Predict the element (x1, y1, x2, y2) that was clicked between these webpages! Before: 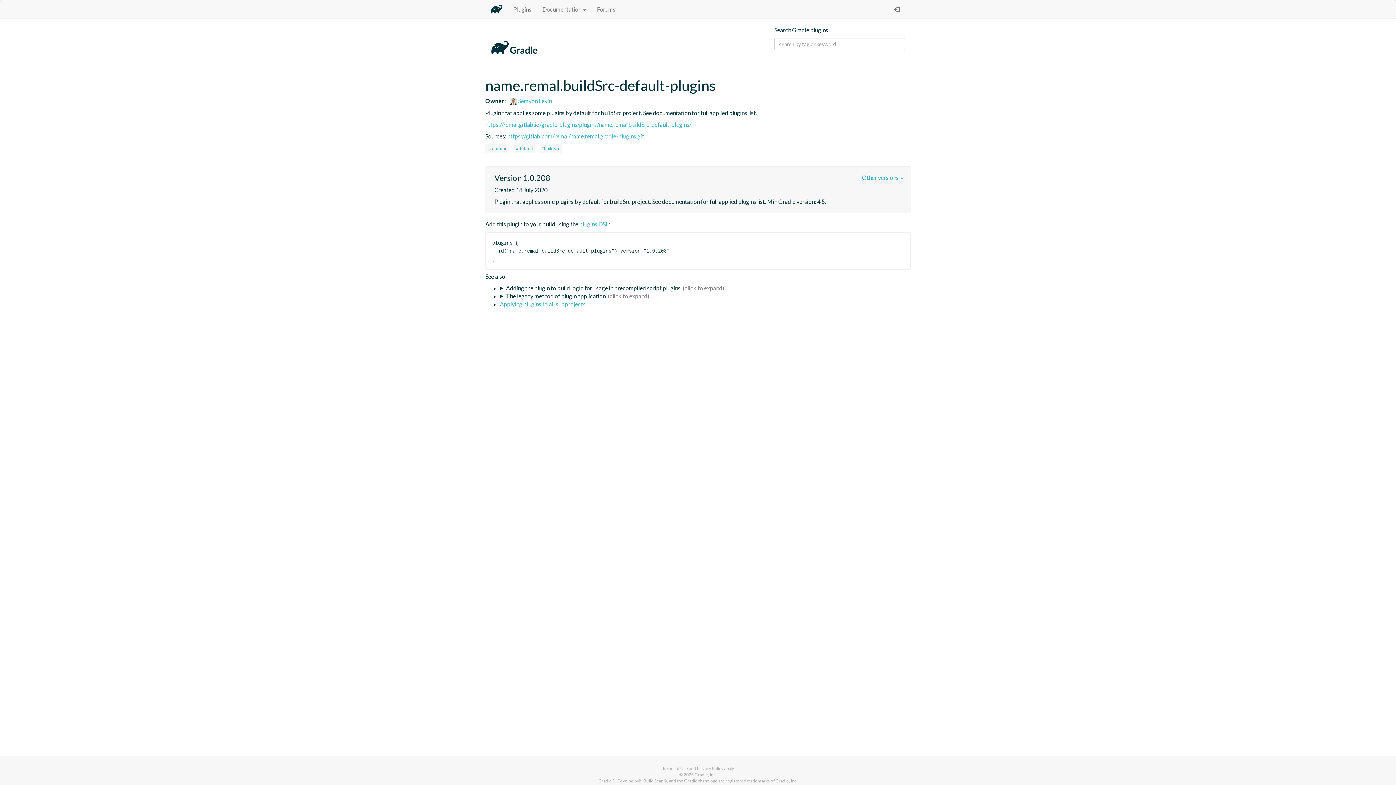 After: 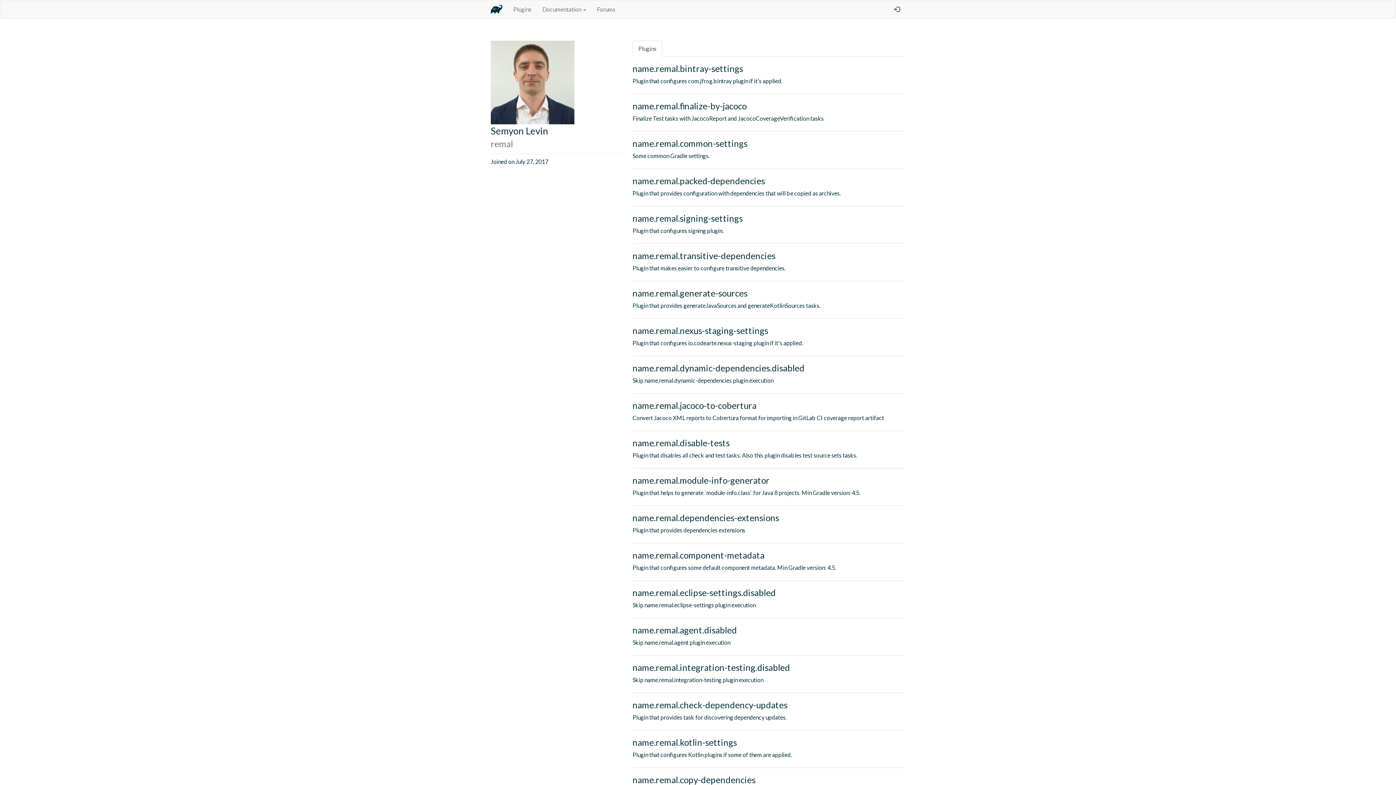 Action: bbox: (506, 97, 552, 104) label:  Semyon Levin